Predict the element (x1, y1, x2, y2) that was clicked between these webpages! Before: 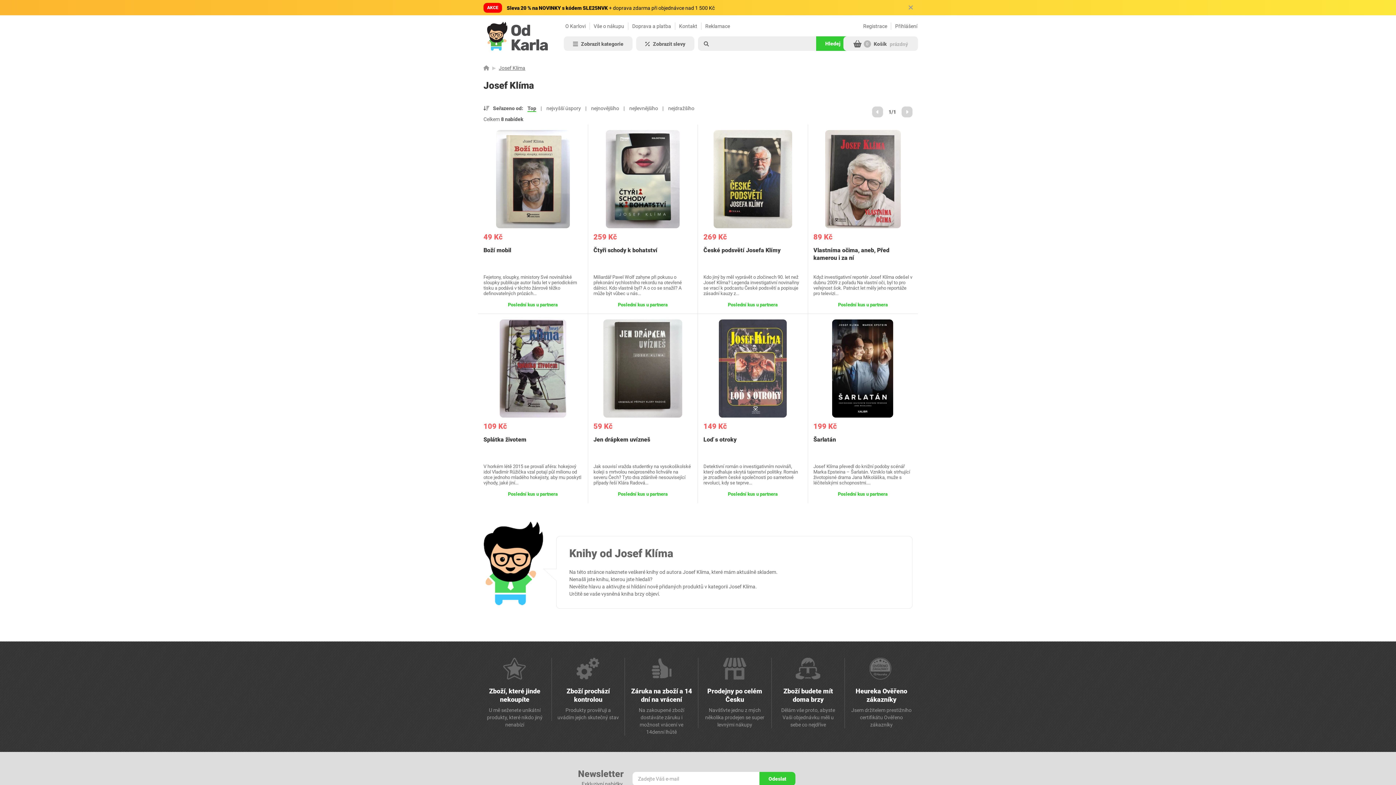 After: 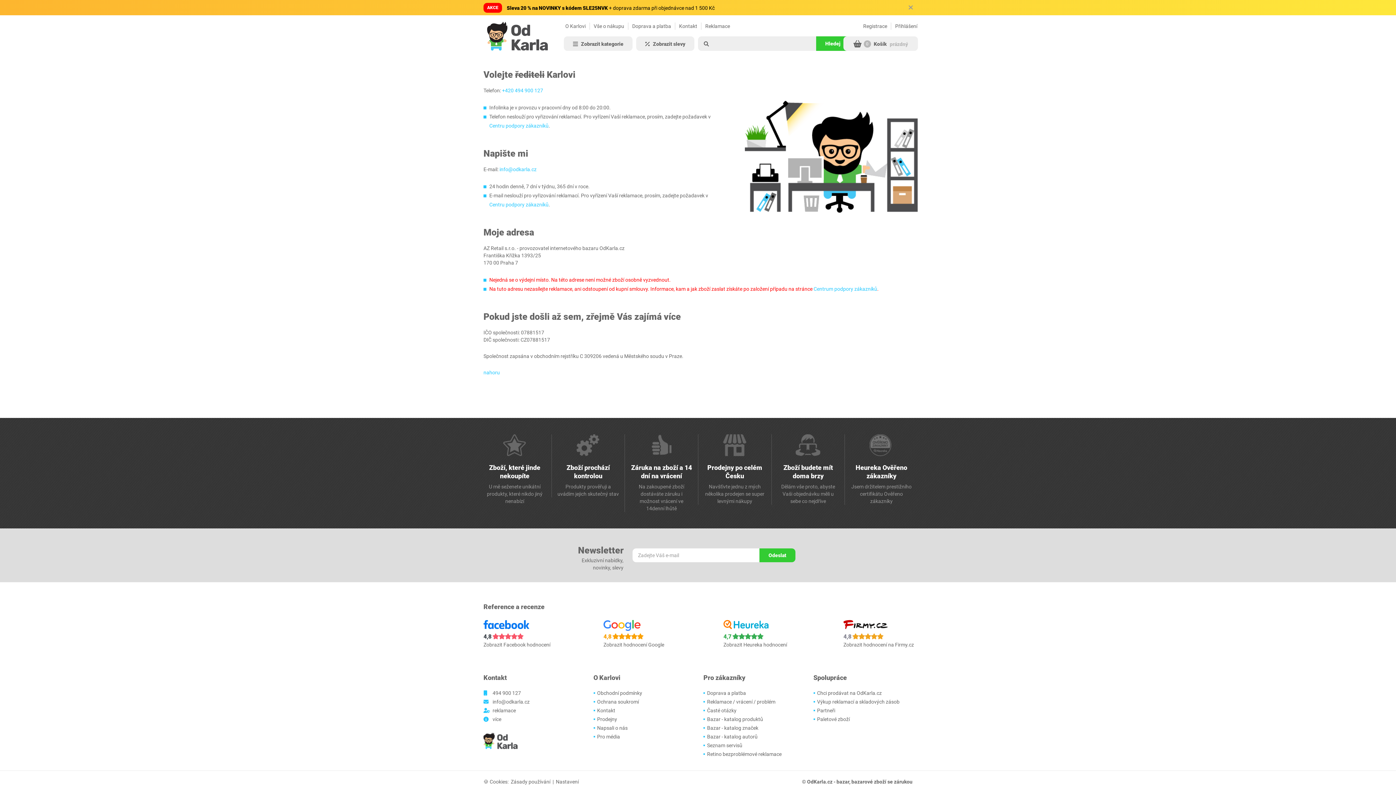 Action: bbox: (679, 23, 697, 28) label: Kontakt